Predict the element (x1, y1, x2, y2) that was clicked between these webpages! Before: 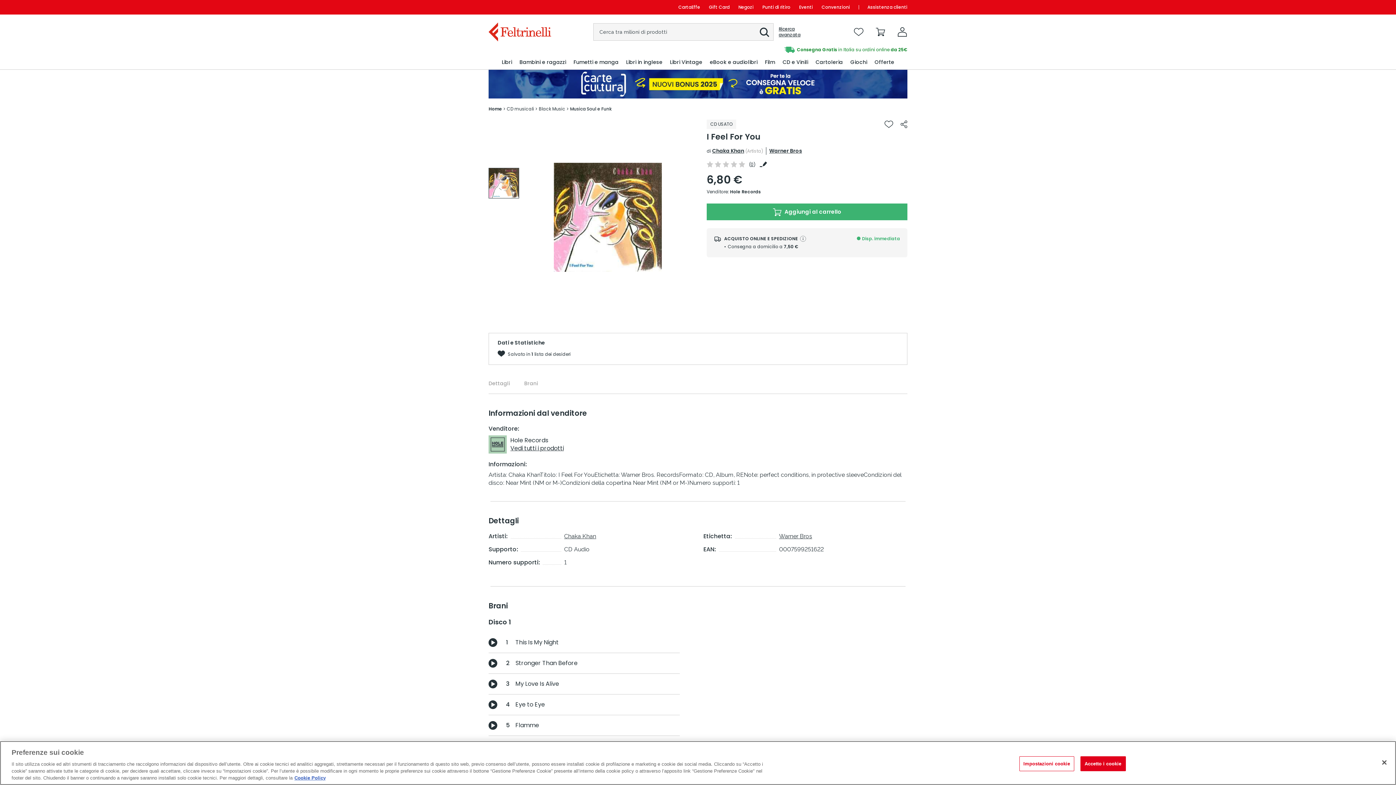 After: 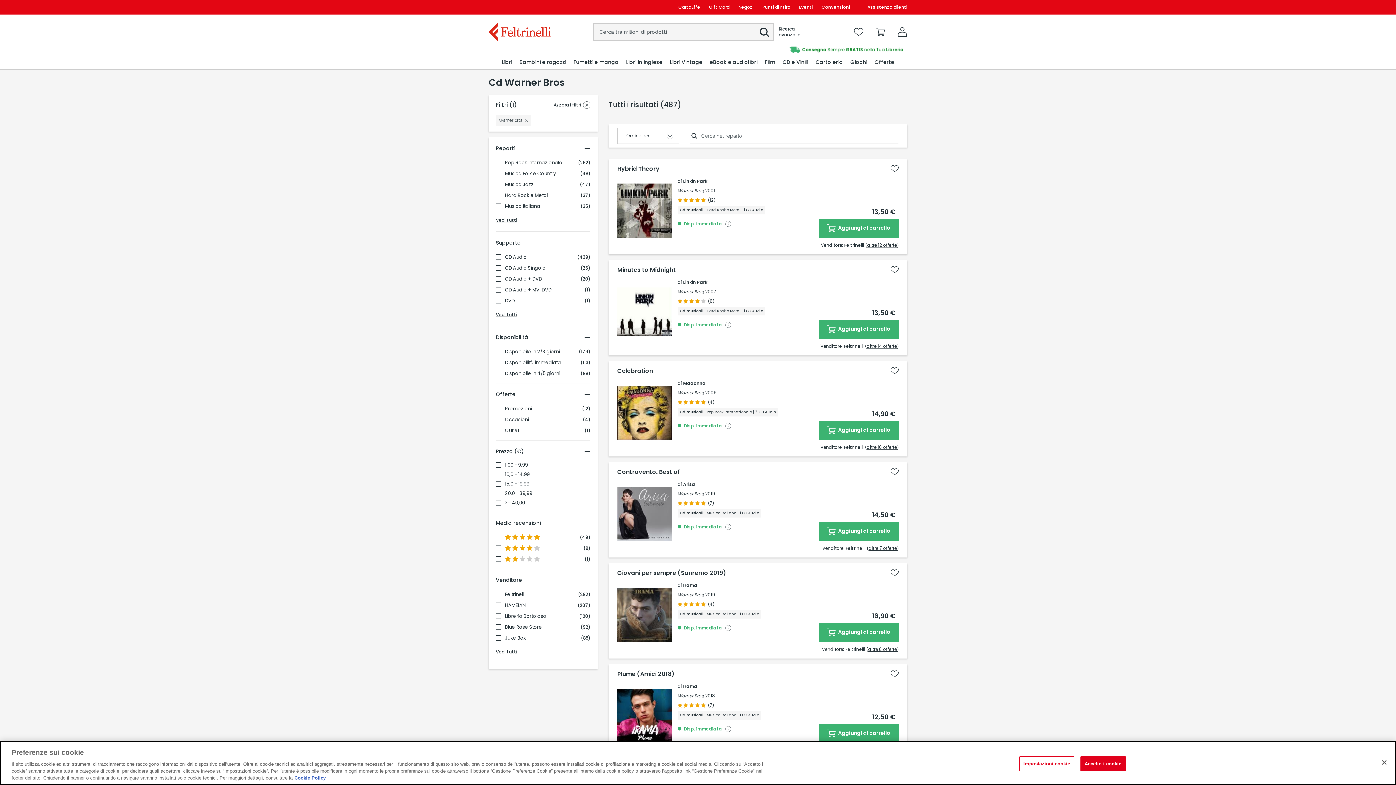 Action: label: Warner Bros bbox: (769, 147, 802, 154)